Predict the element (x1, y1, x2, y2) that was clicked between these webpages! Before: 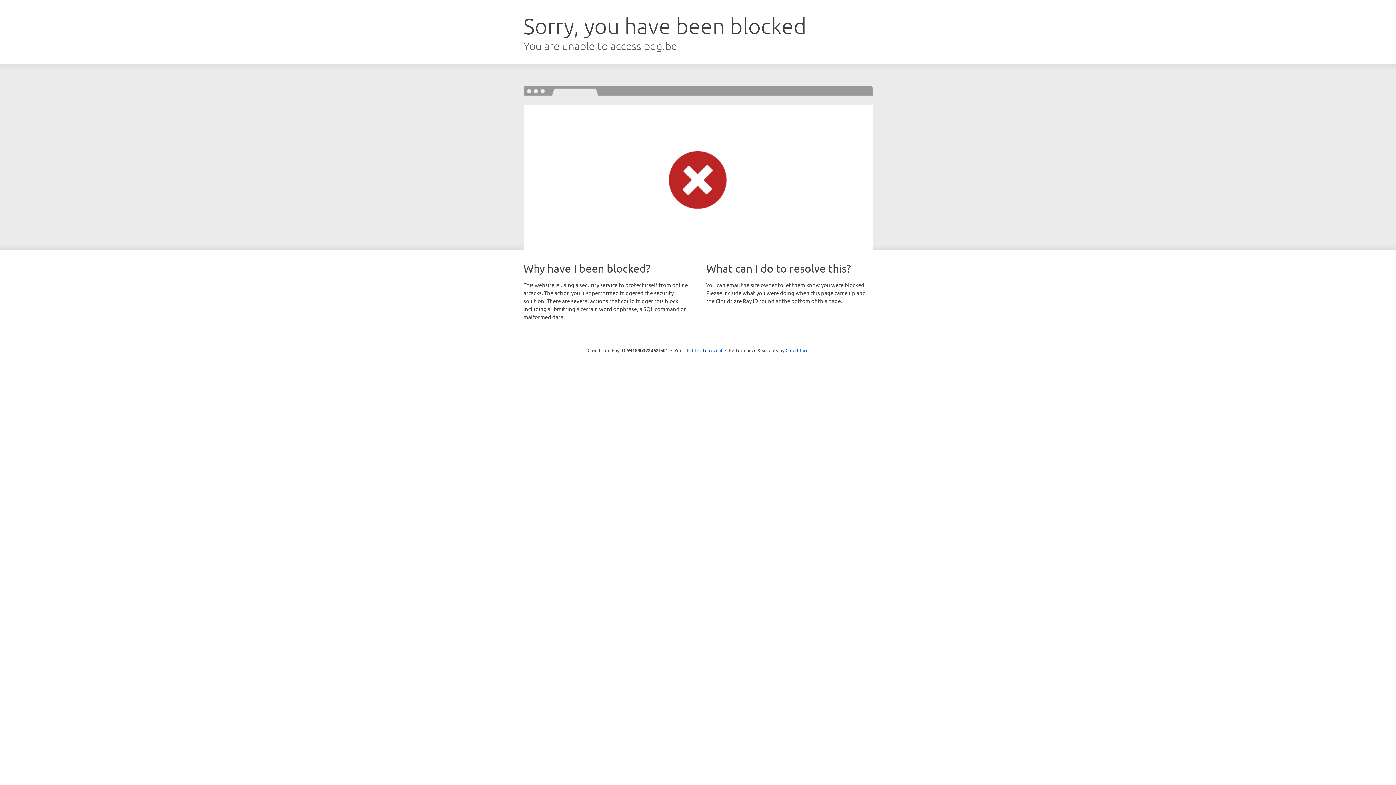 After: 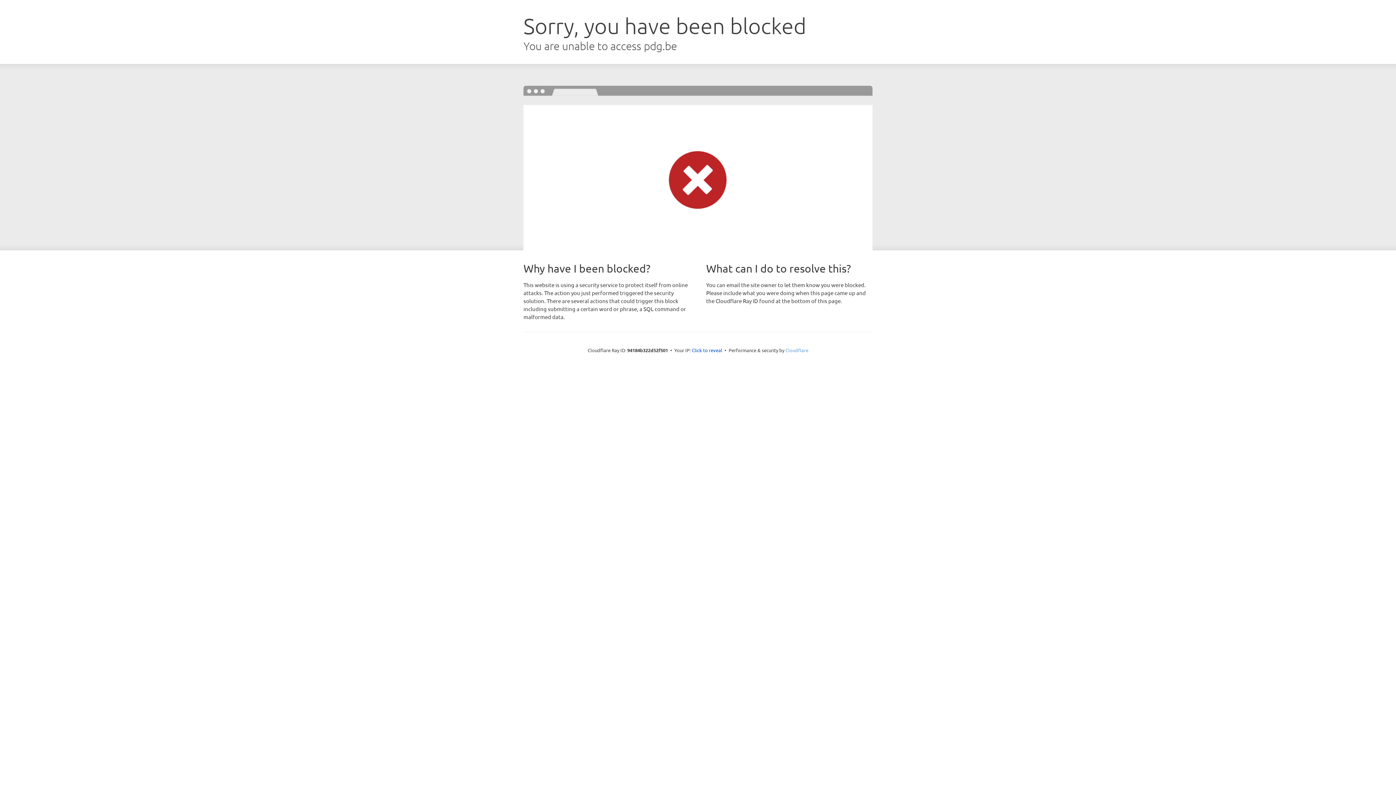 Action: label: Cloudflare bbox: (785, 347, 808, 353)